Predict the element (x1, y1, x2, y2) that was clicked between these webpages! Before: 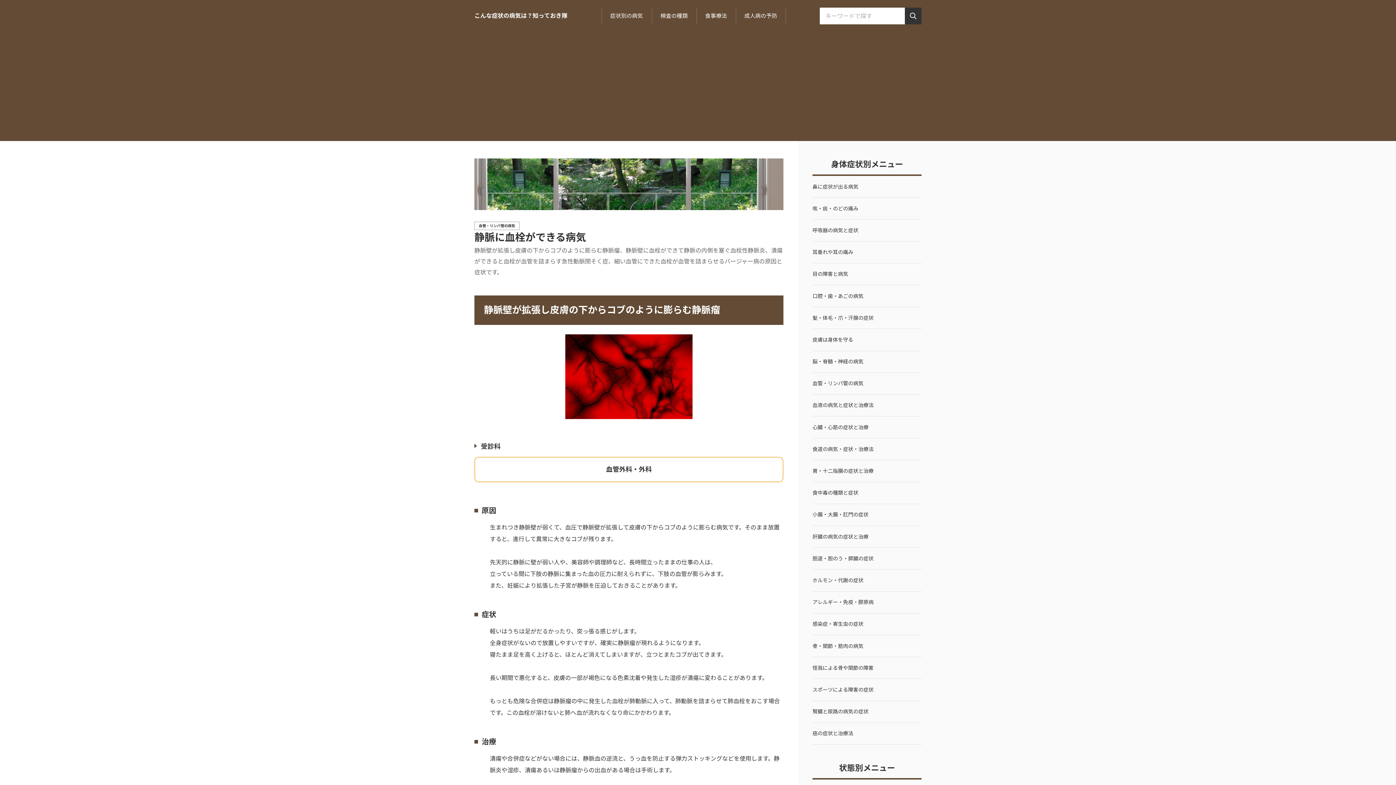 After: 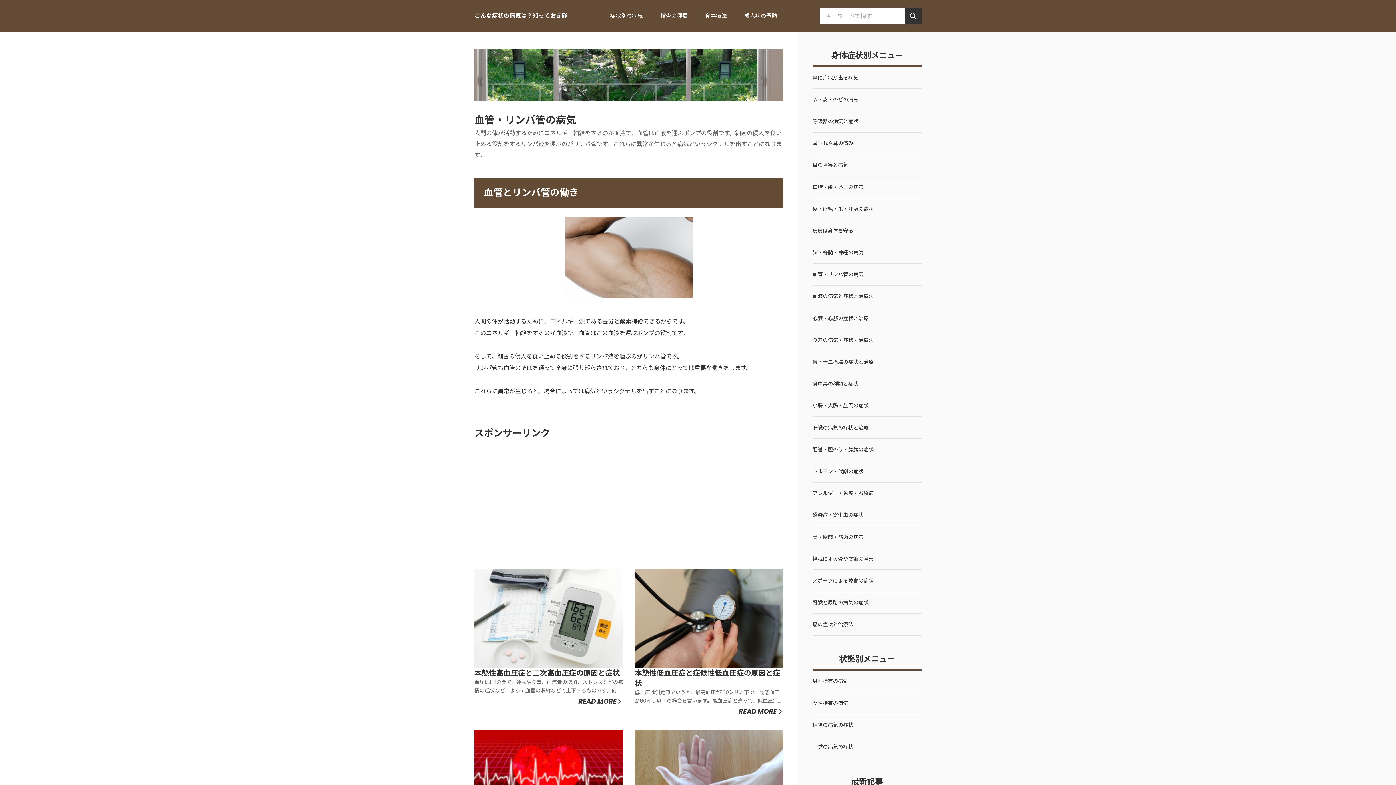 Action: bbox: (2, 273, 61, 279) label: 血管・リンパ管の病気